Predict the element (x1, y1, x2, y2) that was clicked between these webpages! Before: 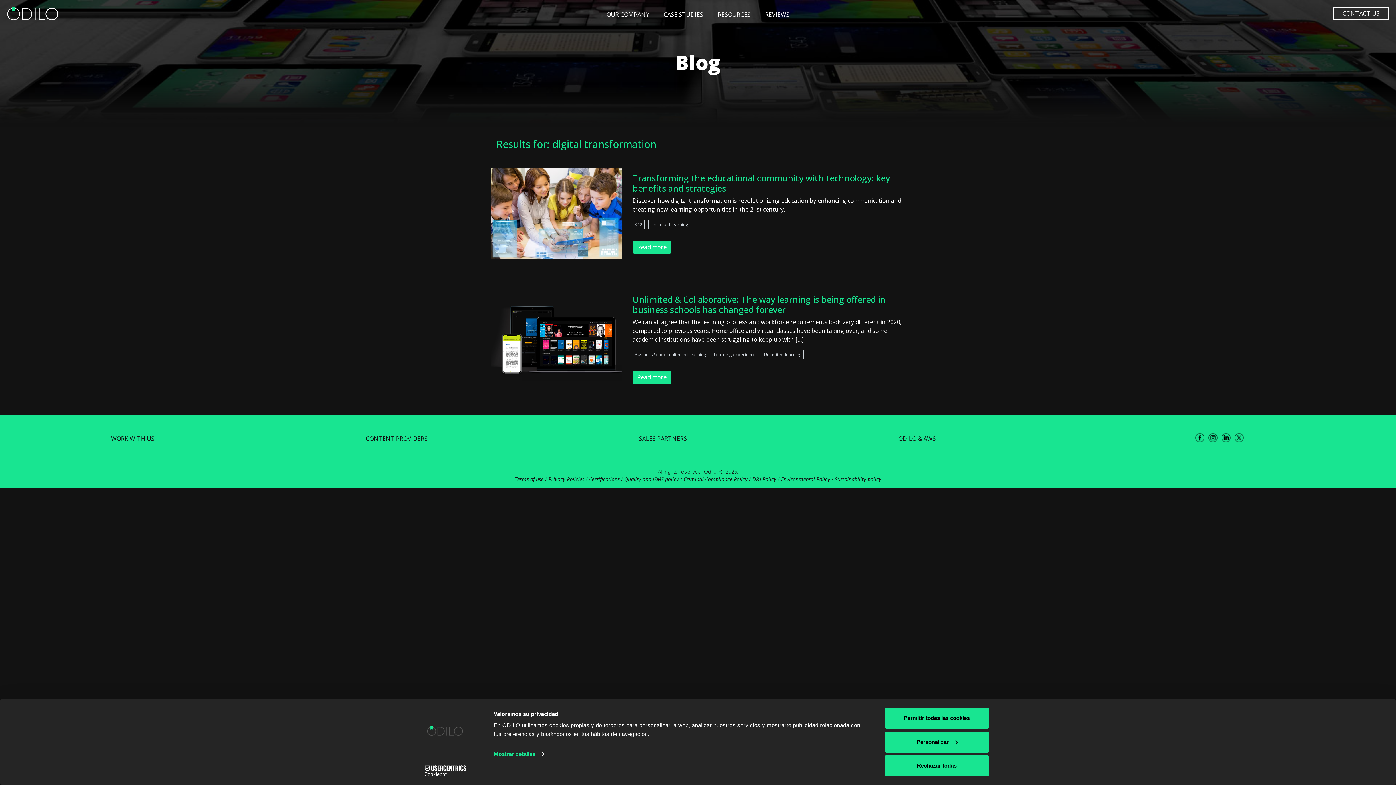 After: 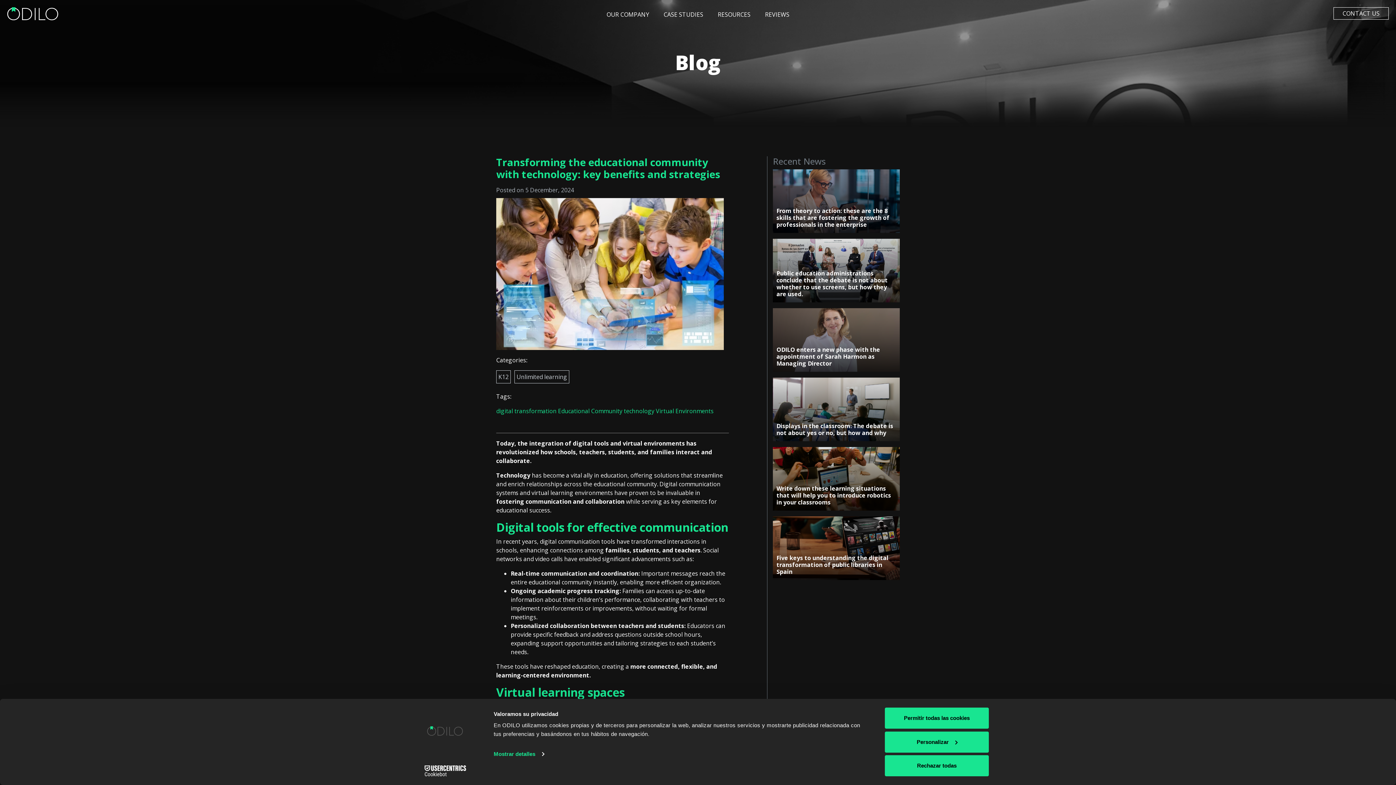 Action: label: Transforming the educational community with technology: key benefits and strategies bbox: (632, 172, 890, 194)